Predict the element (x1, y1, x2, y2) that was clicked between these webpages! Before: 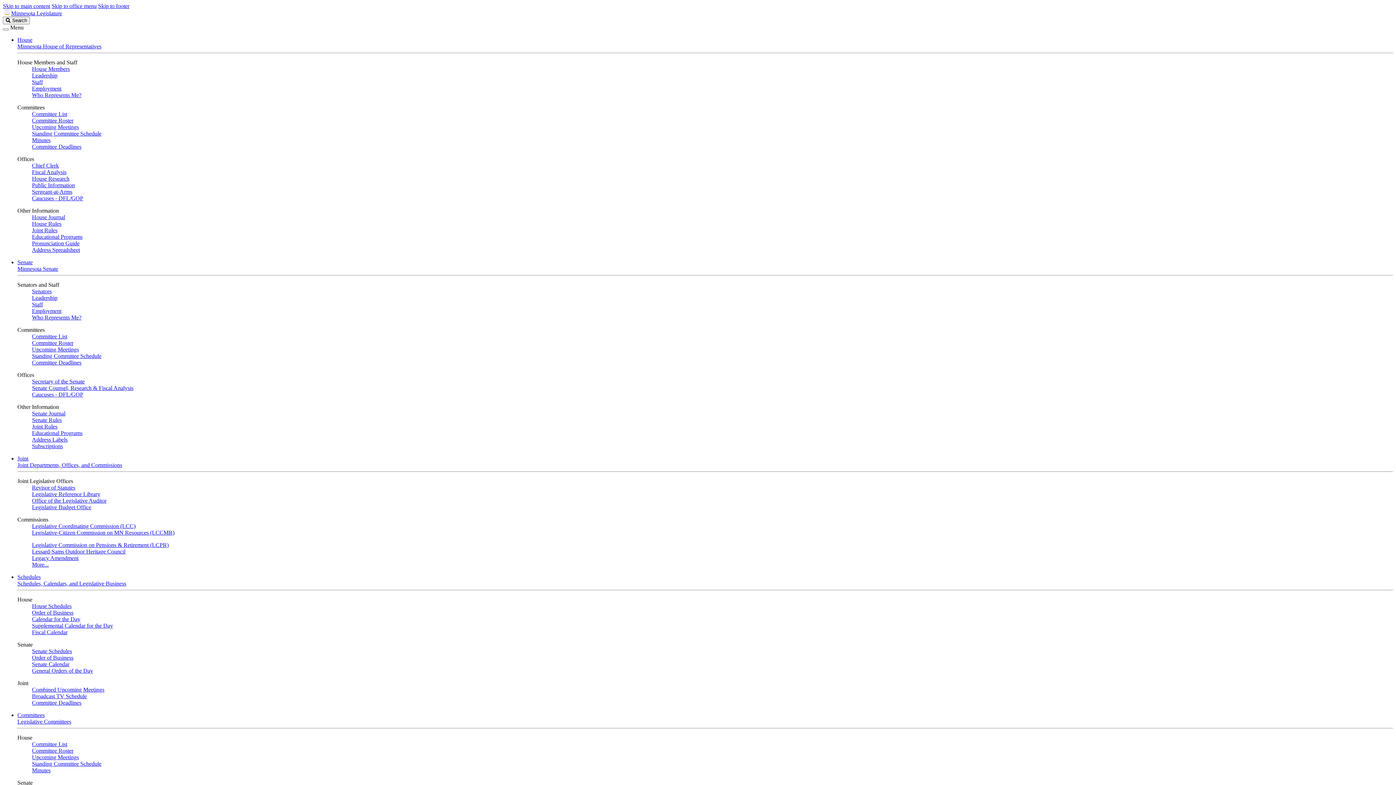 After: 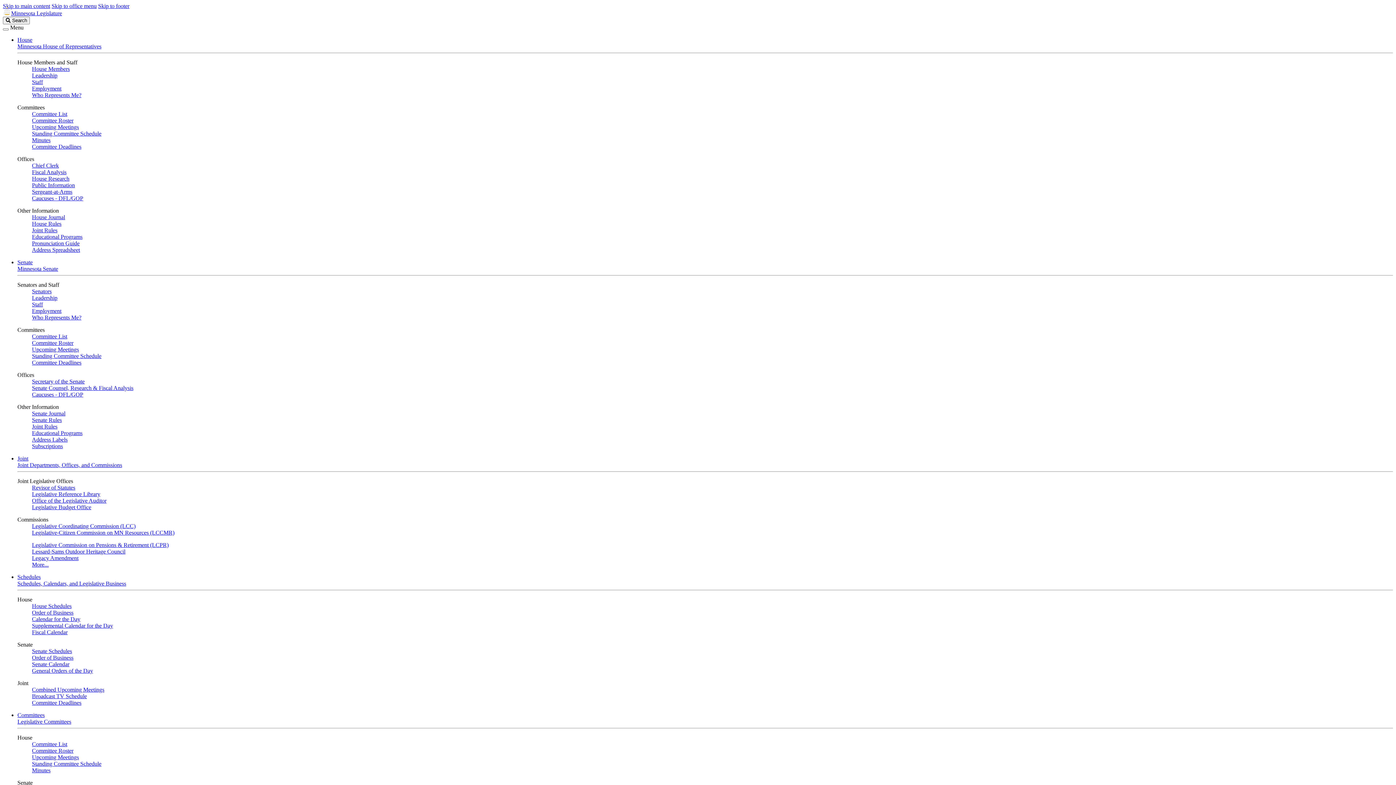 Action: label: House bbox: (17, 36, 32, 42)